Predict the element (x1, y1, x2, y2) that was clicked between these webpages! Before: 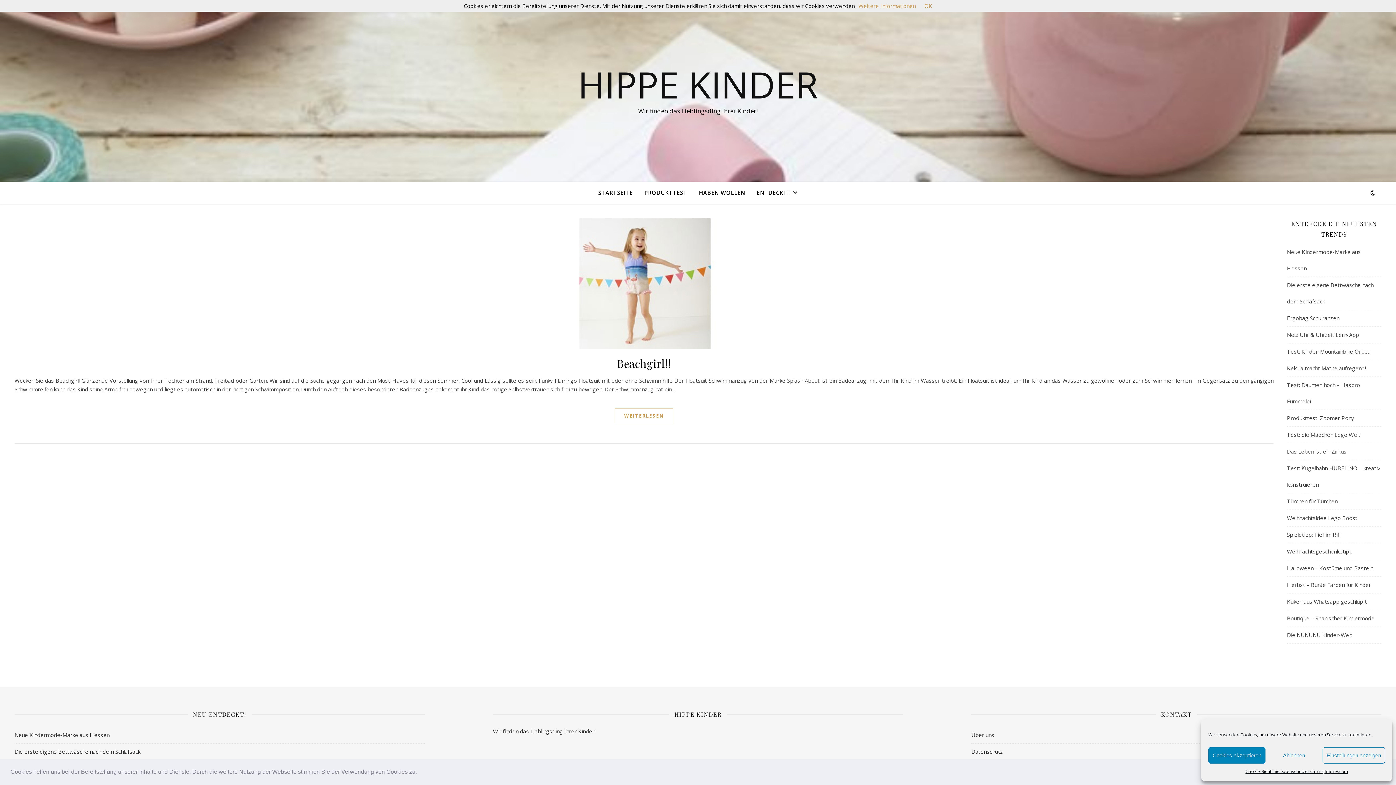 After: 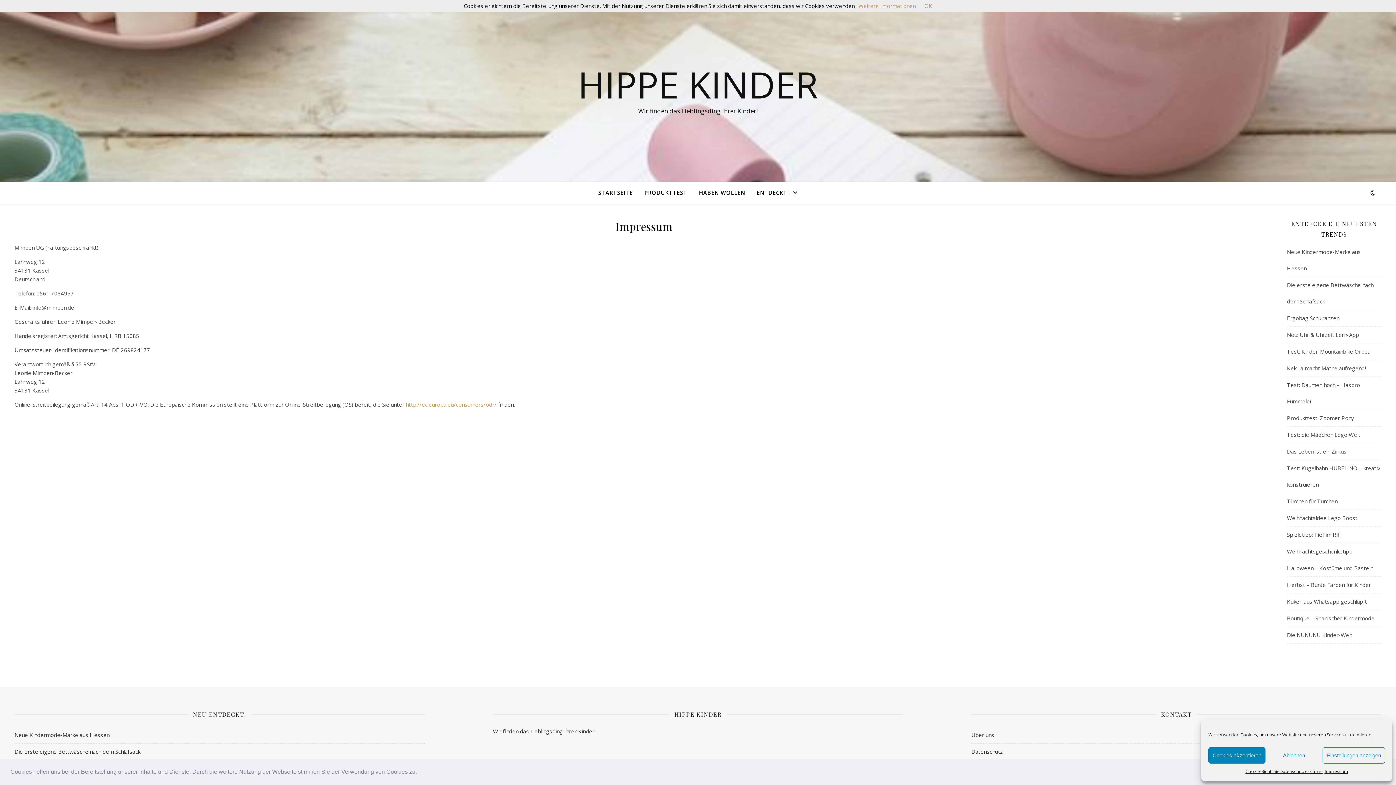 Action: bbox: (1325, 767, 1348, 776) label: Impressum